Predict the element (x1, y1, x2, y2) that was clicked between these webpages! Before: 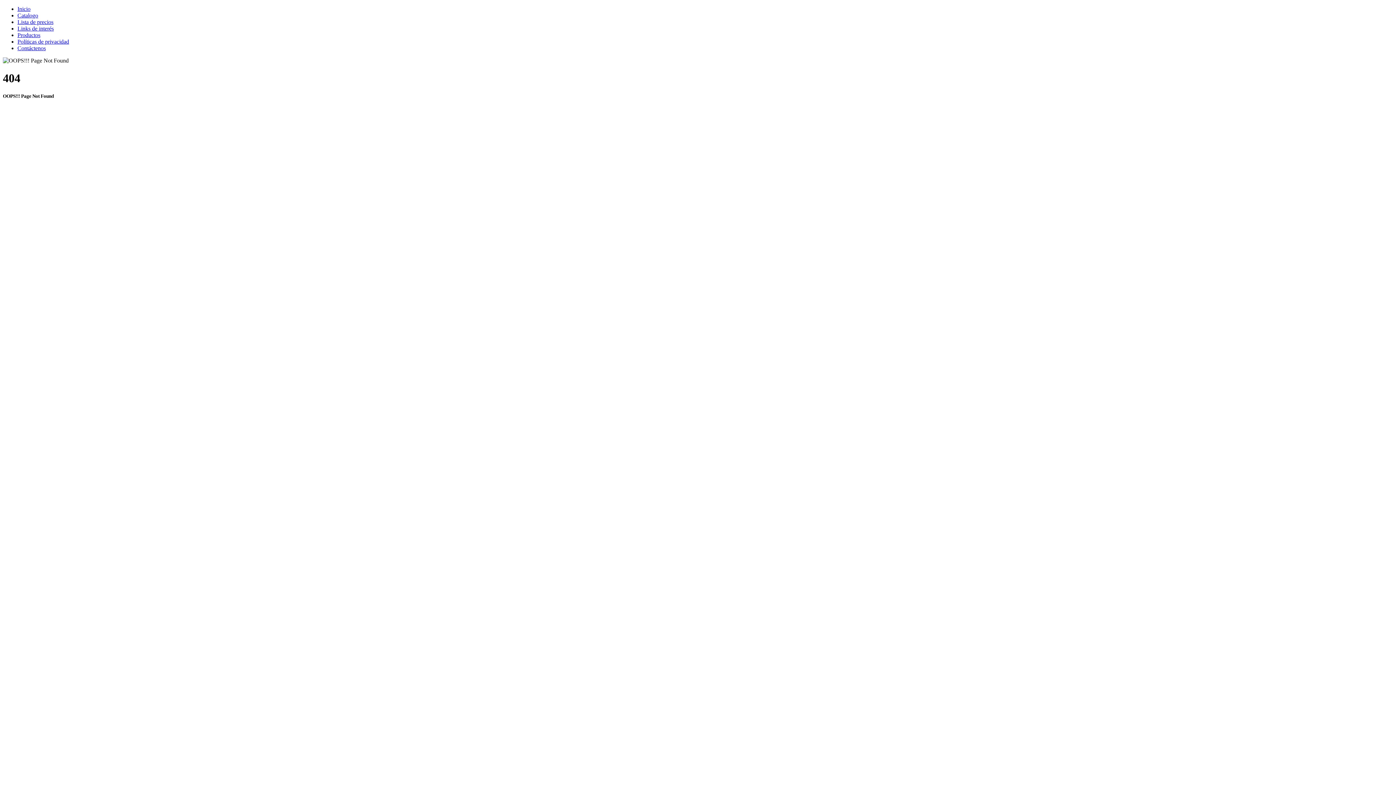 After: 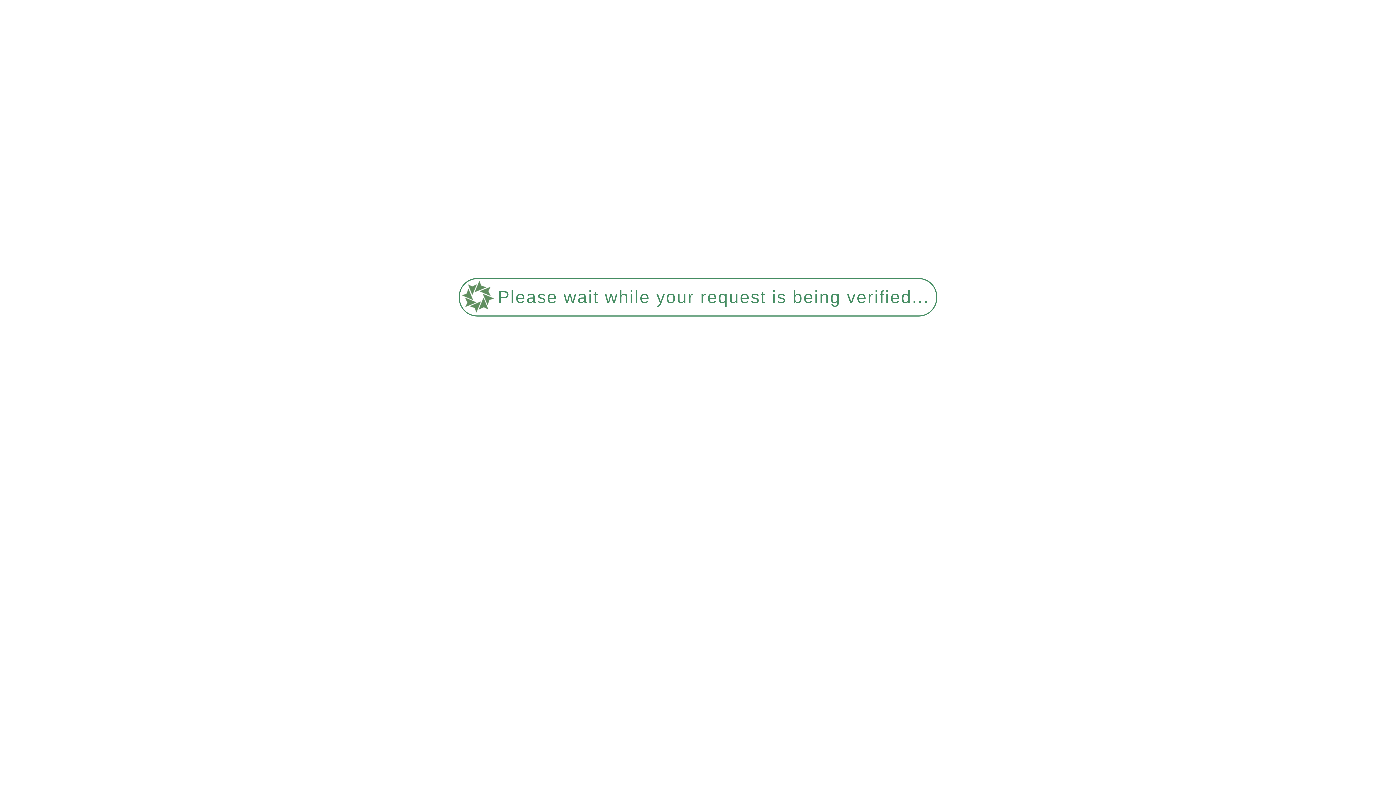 Action: label: Políticas de privacidad bbox: (17, 38, 69, 44)